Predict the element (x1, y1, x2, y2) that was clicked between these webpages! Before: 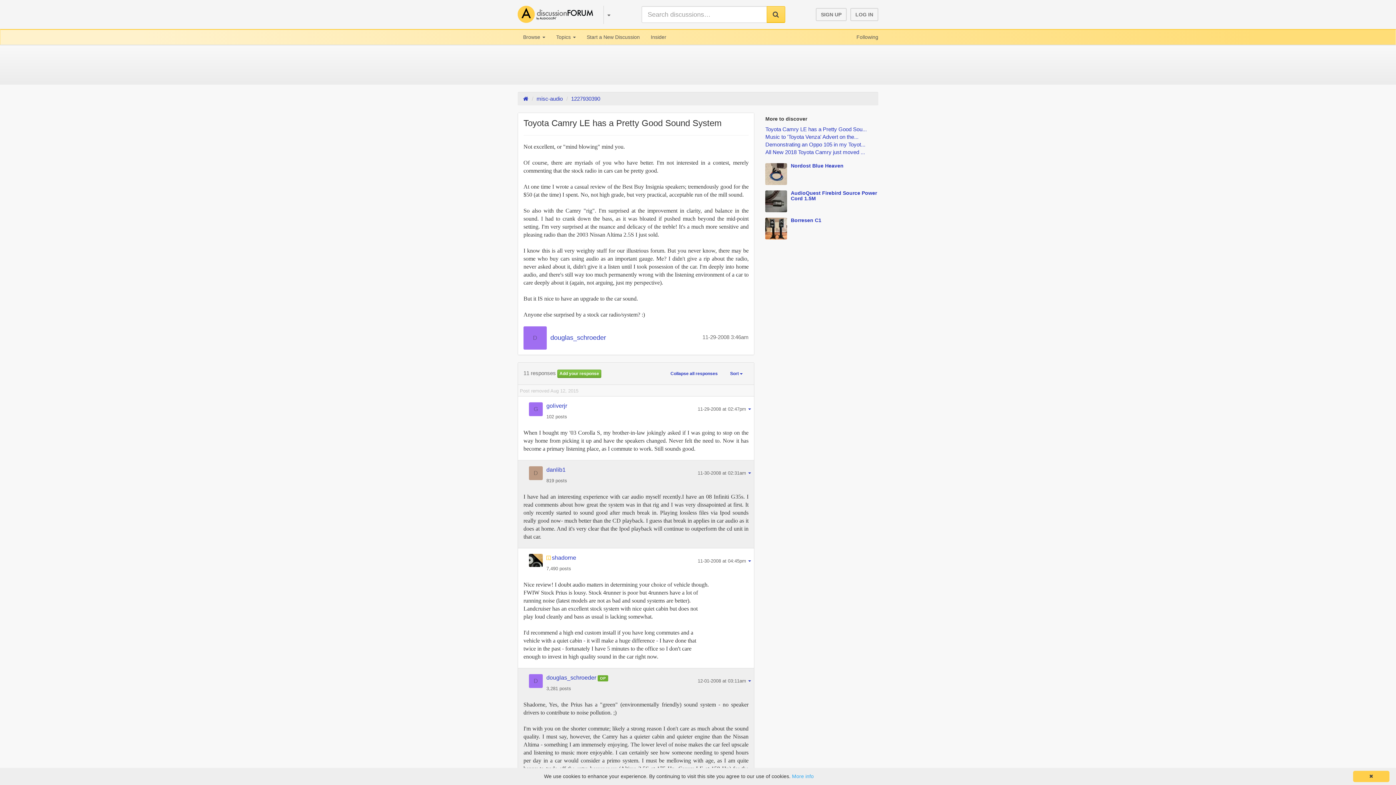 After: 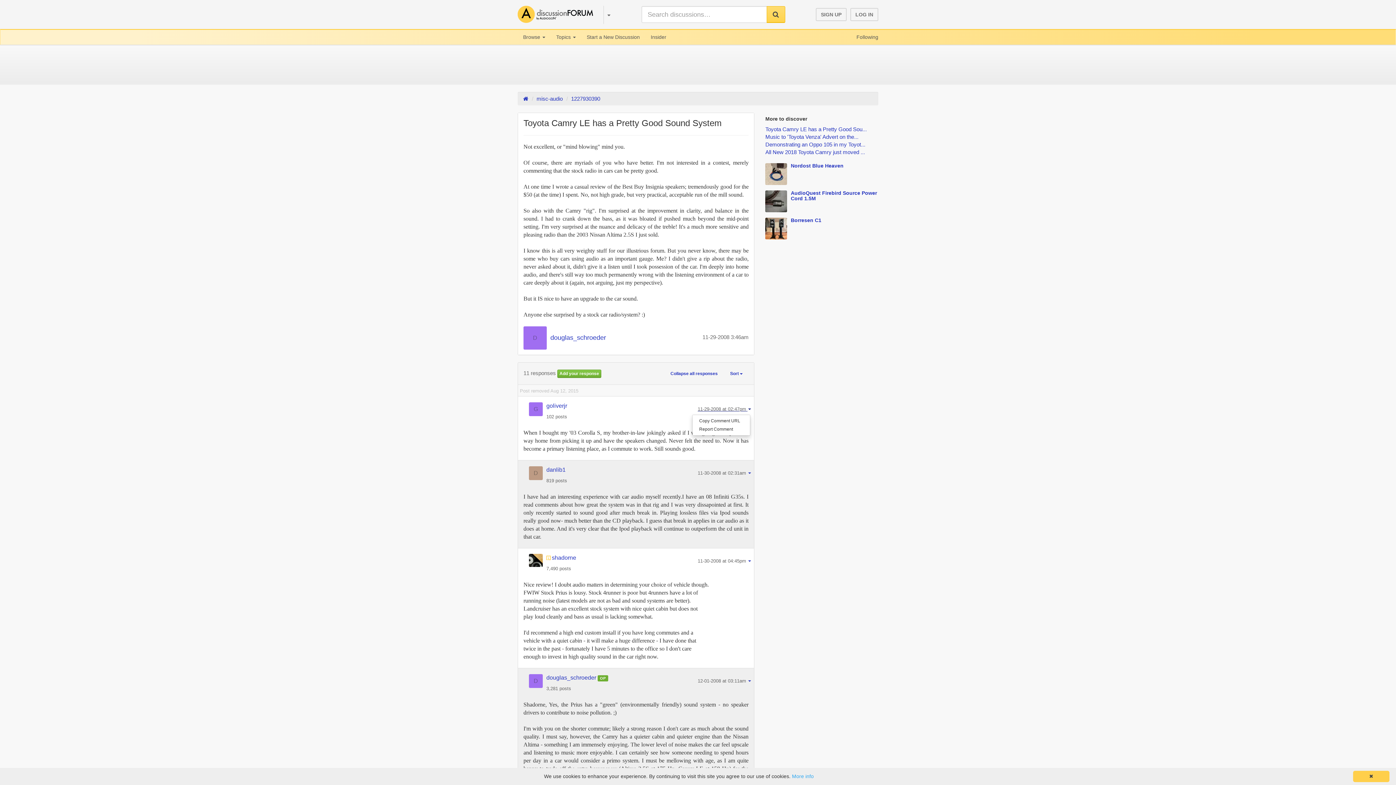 Action: label: 11-29-2008 at 02:47pm  bbox: (697, 405, 751, 411)